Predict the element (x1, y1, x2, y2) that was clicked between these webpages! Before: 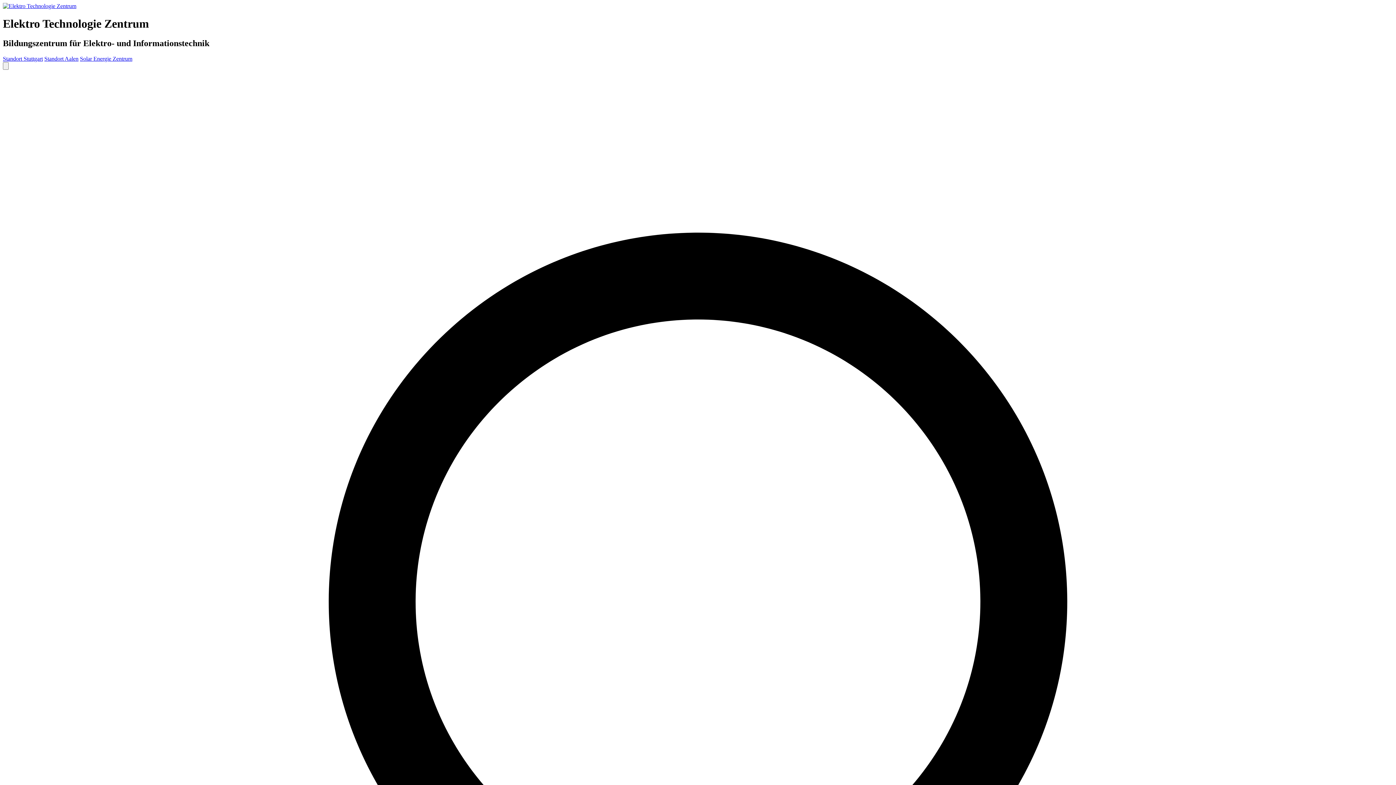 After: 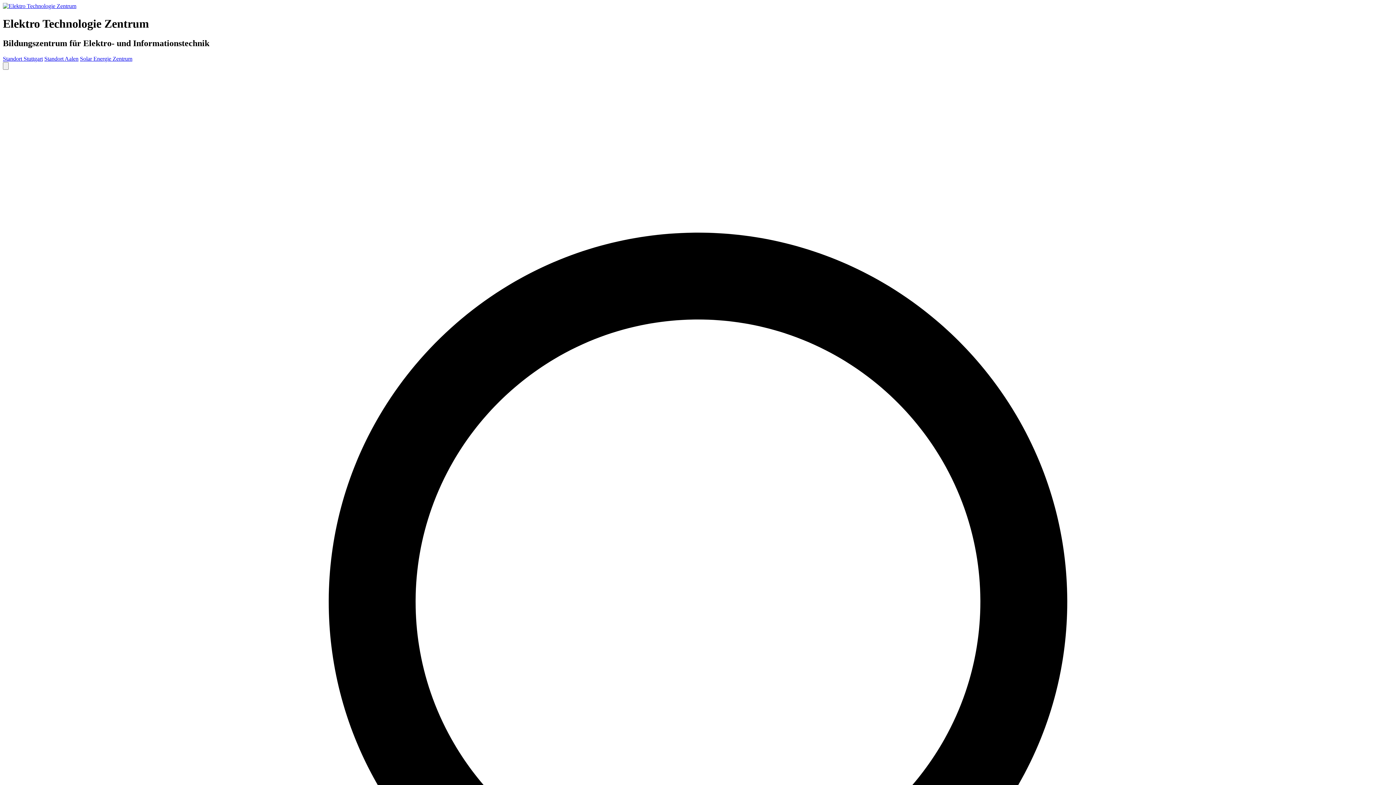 Action: label: Standort Stuttgart bbox: (2, 55, 42, 61)